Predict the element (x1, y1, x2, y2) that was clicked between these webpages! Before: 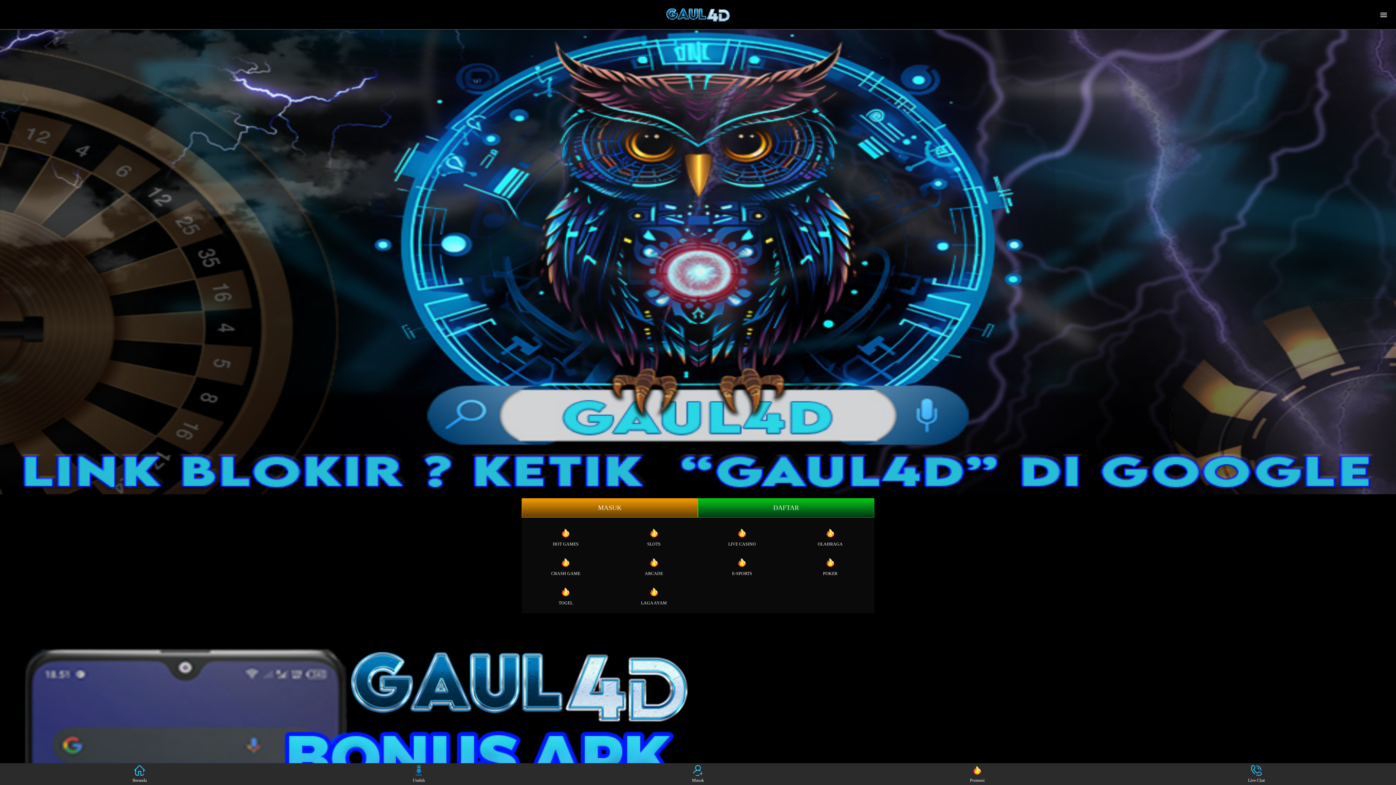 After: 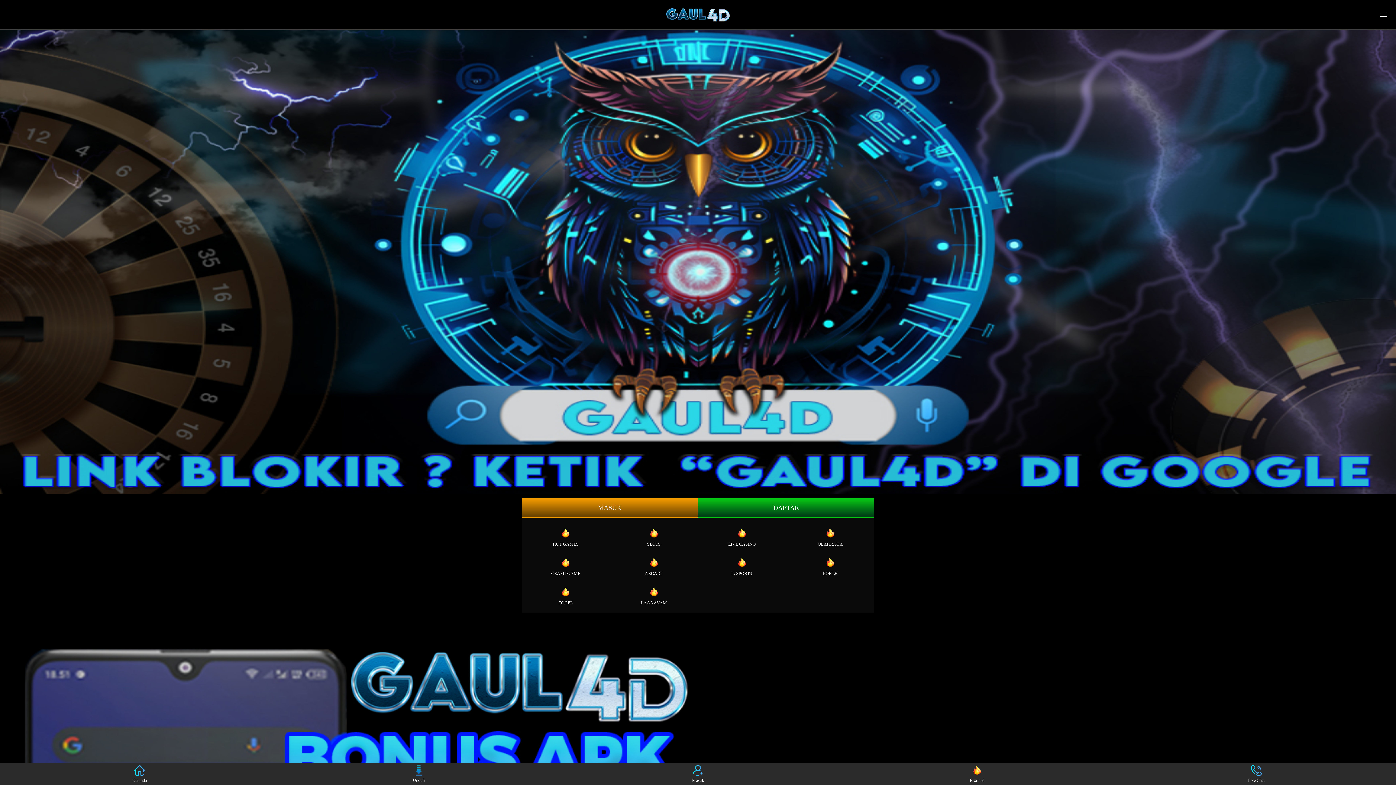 Action: bbox: (405, 765, 432, 783) label: Unduh